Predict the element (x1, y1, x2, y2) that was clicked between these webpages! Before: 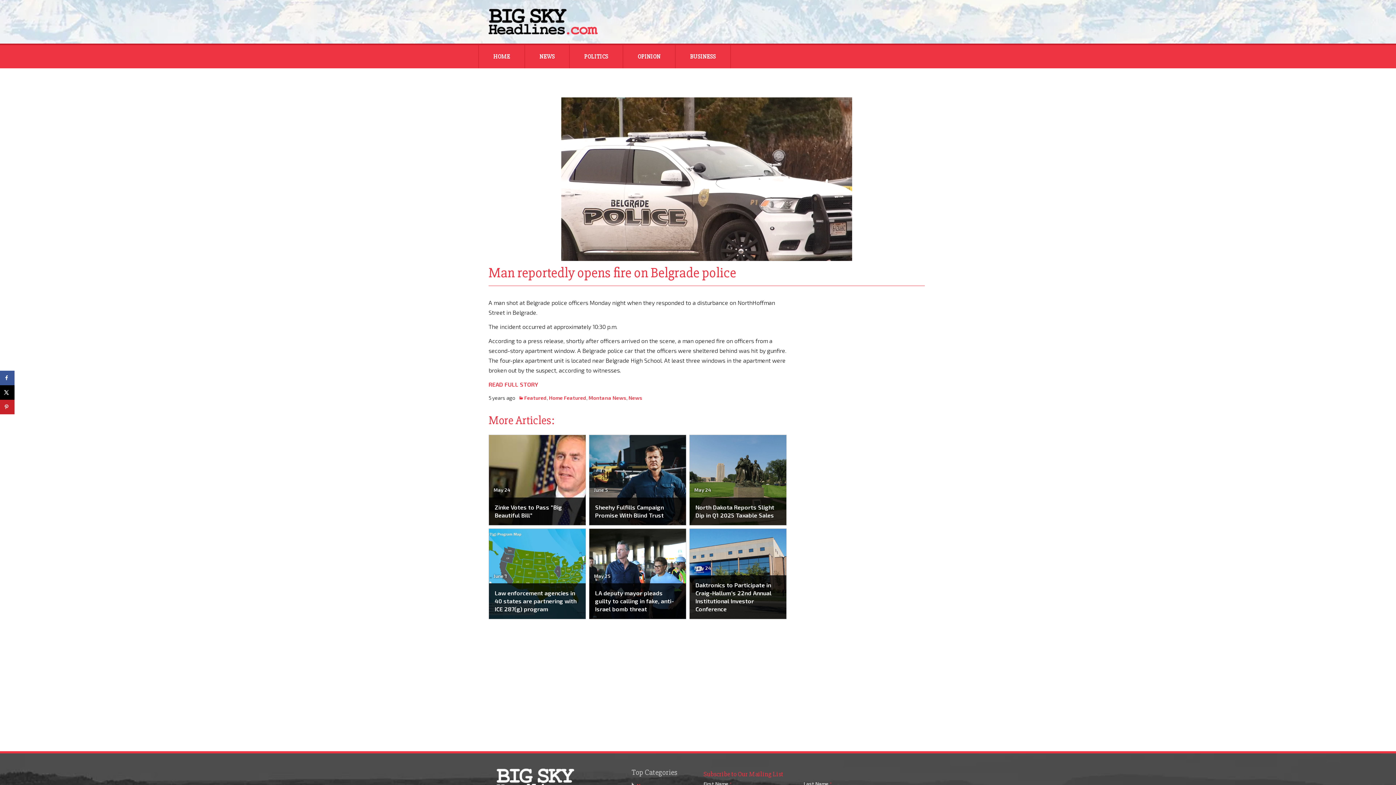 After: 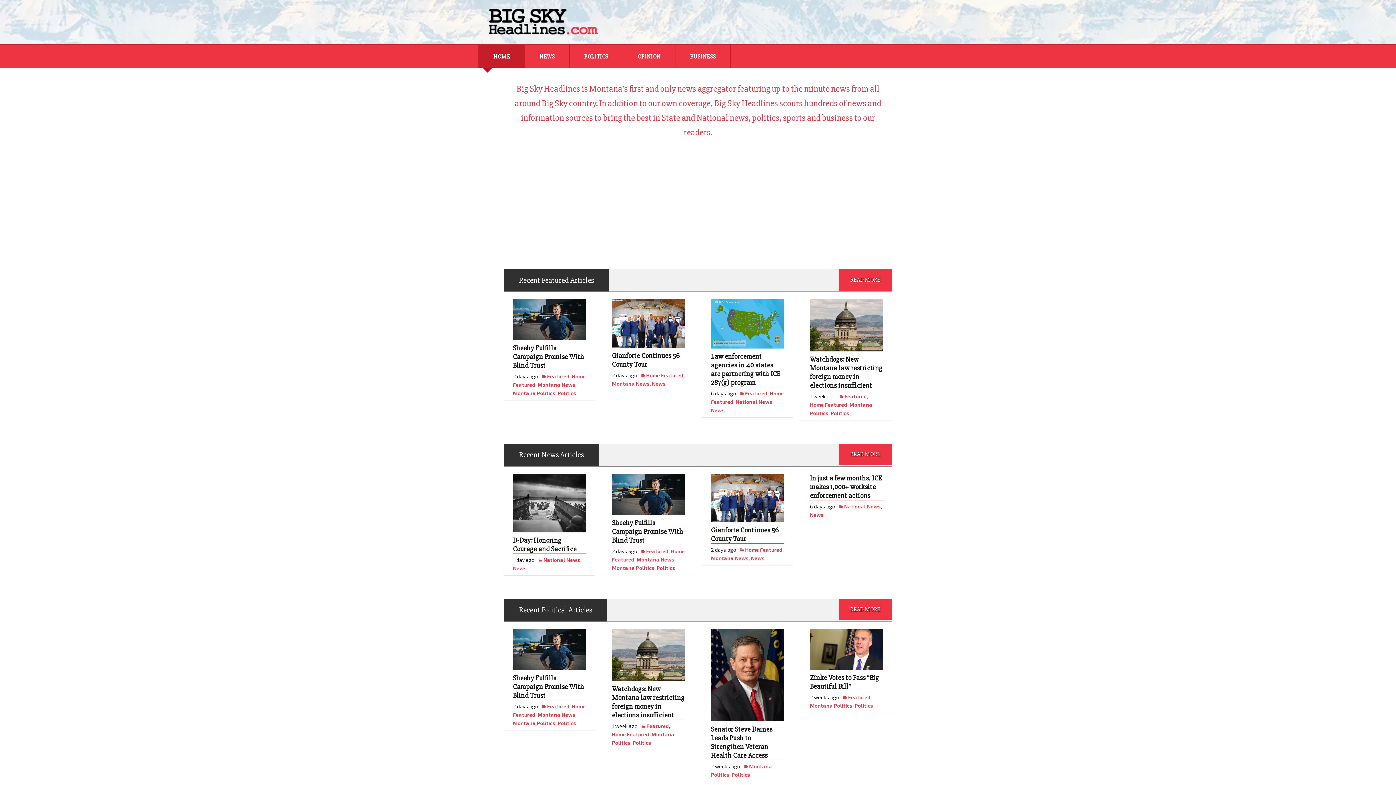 Action: bbox: (478, 45, 524, 68) label: HOME